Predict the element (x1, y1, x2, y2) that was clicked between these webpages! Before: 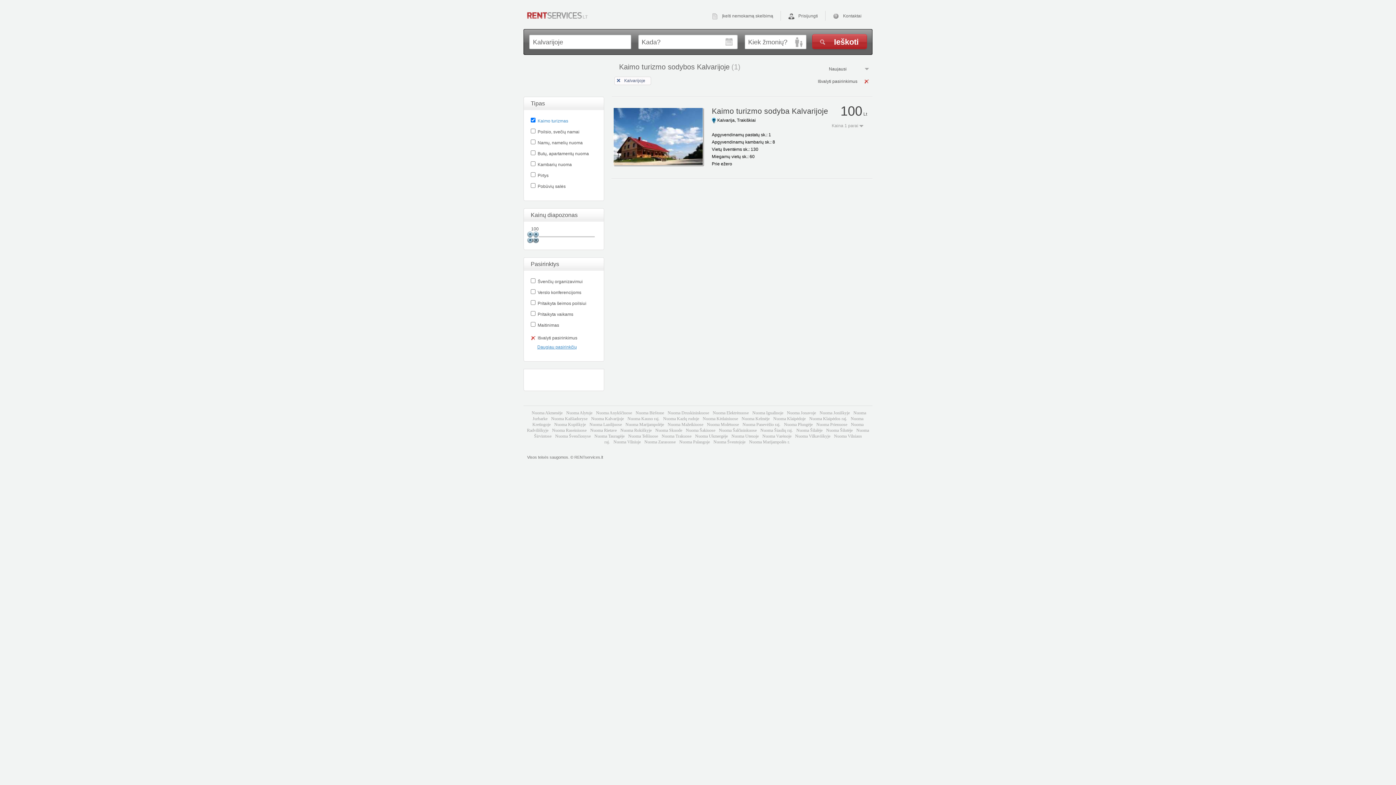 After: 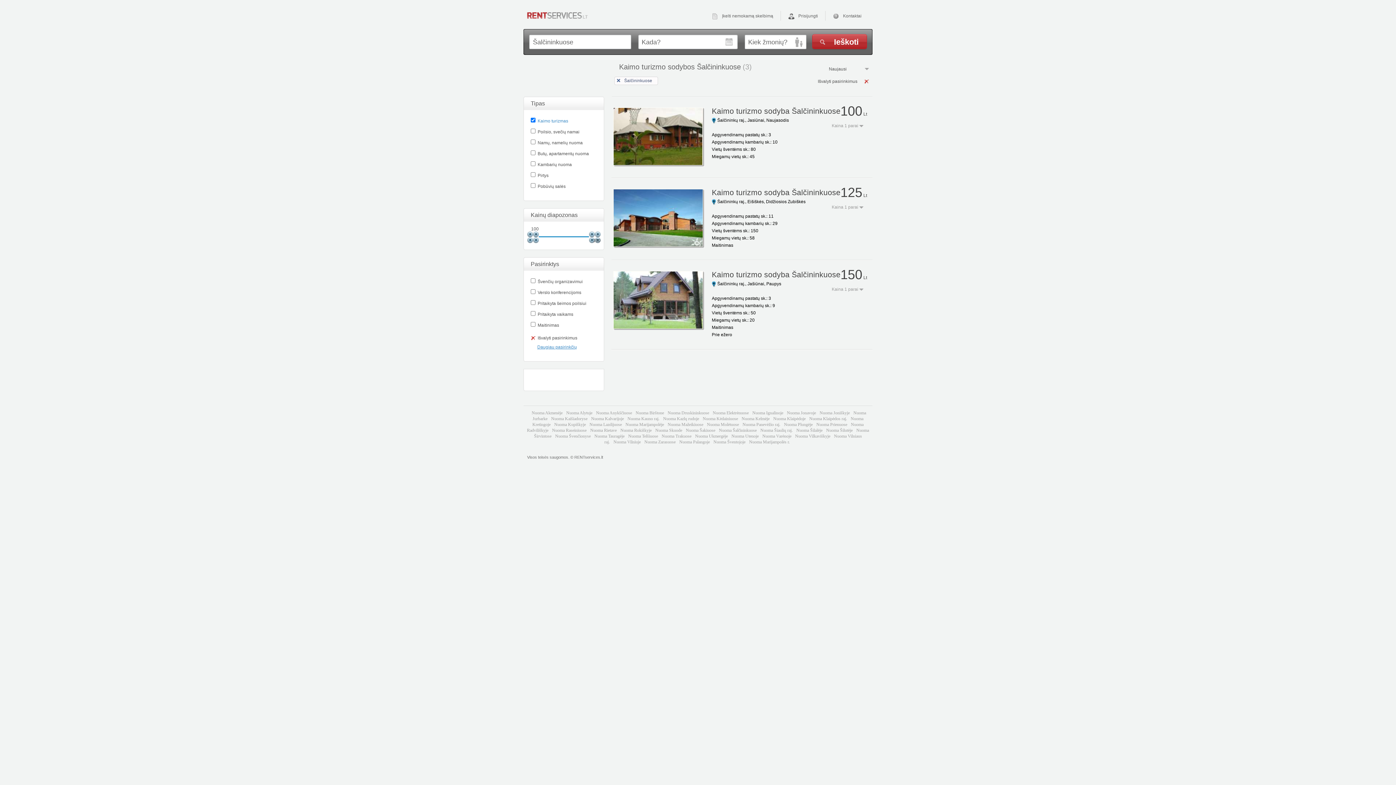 Action: label: Nuoma Šalčininkuose bbox: (717, 428, 758, 433)